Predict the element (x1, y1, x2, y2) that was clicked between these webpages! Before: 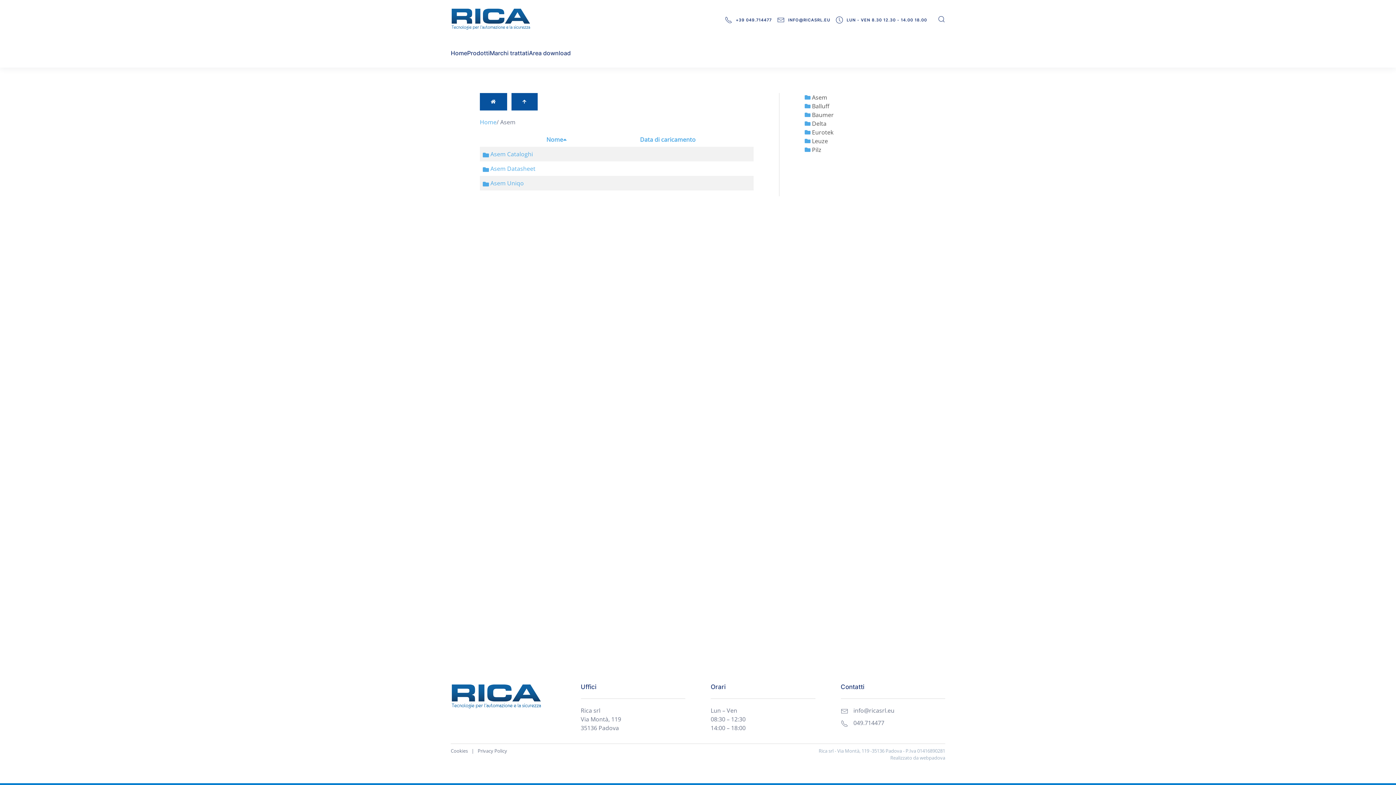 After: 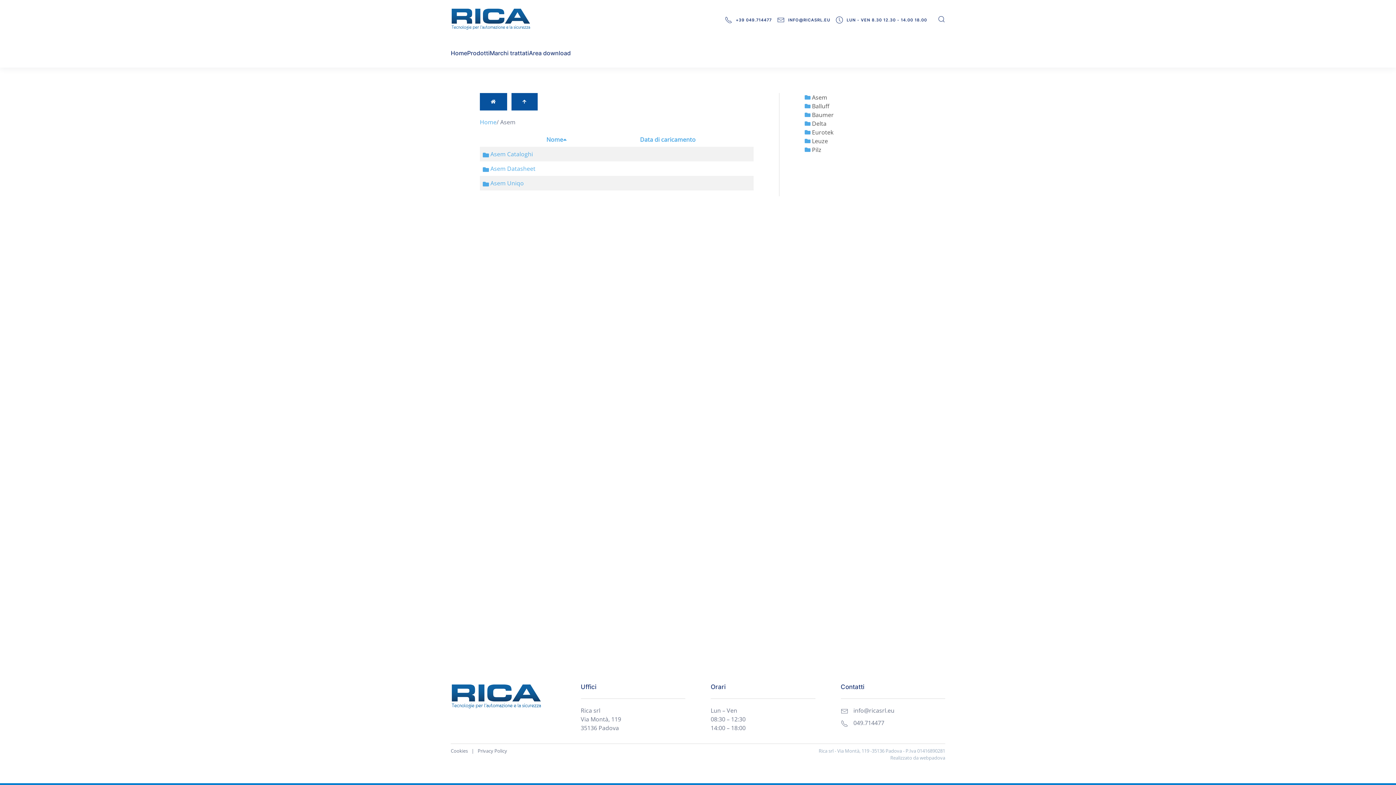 Action: bbox: (777, 16, 830, 23) label: INFO@RICASRL.EU